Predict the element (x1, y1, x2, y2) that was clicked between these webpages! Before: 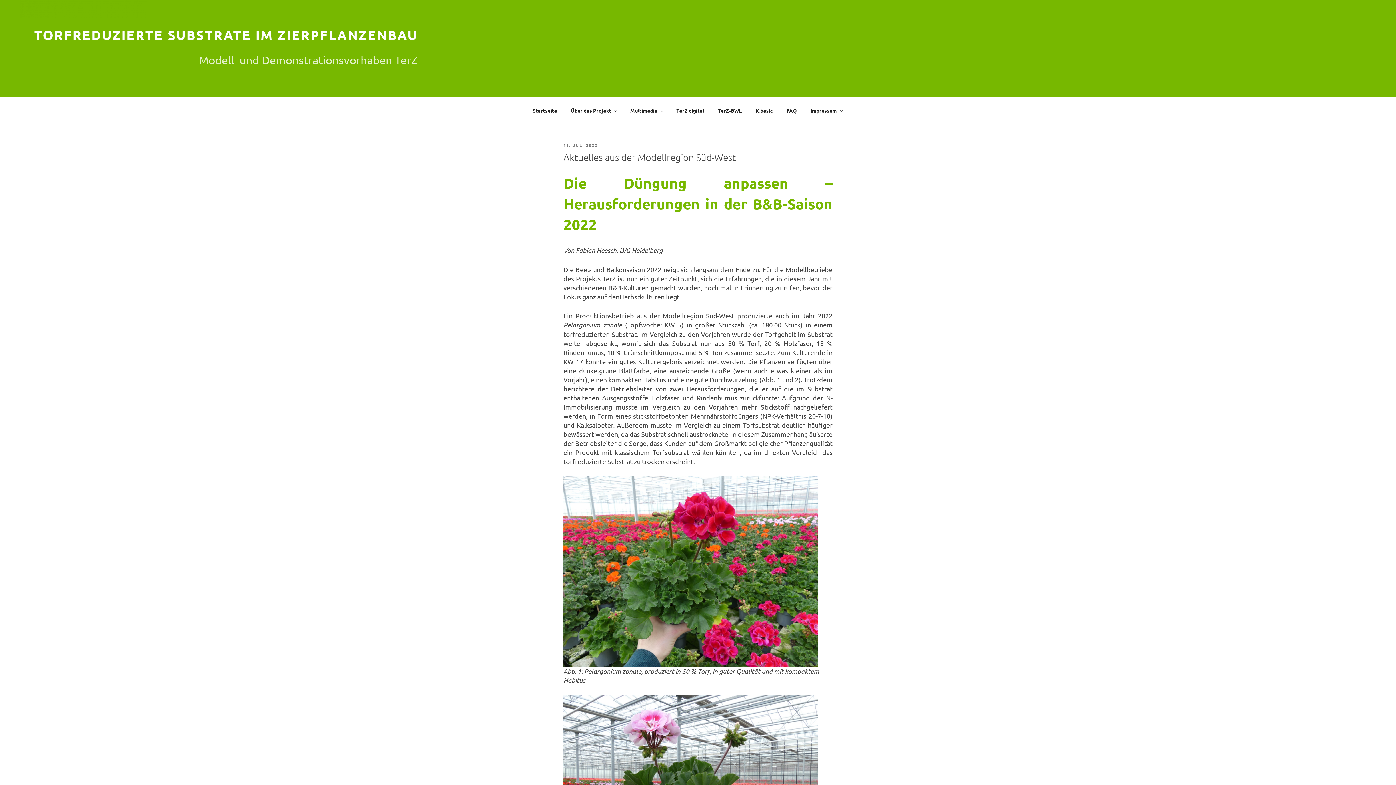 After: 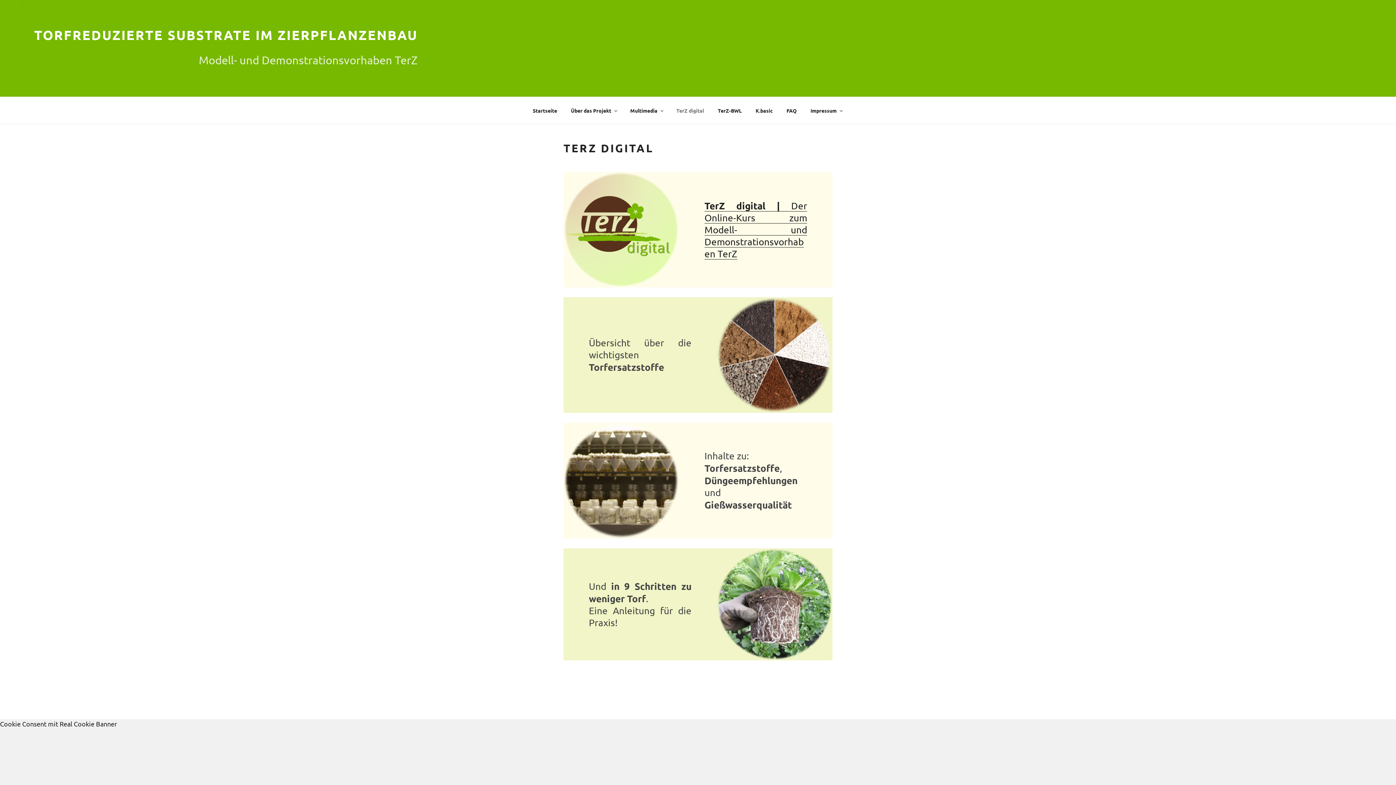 Action: label: TerZ digital bbox: (670, 100, 710, 120)